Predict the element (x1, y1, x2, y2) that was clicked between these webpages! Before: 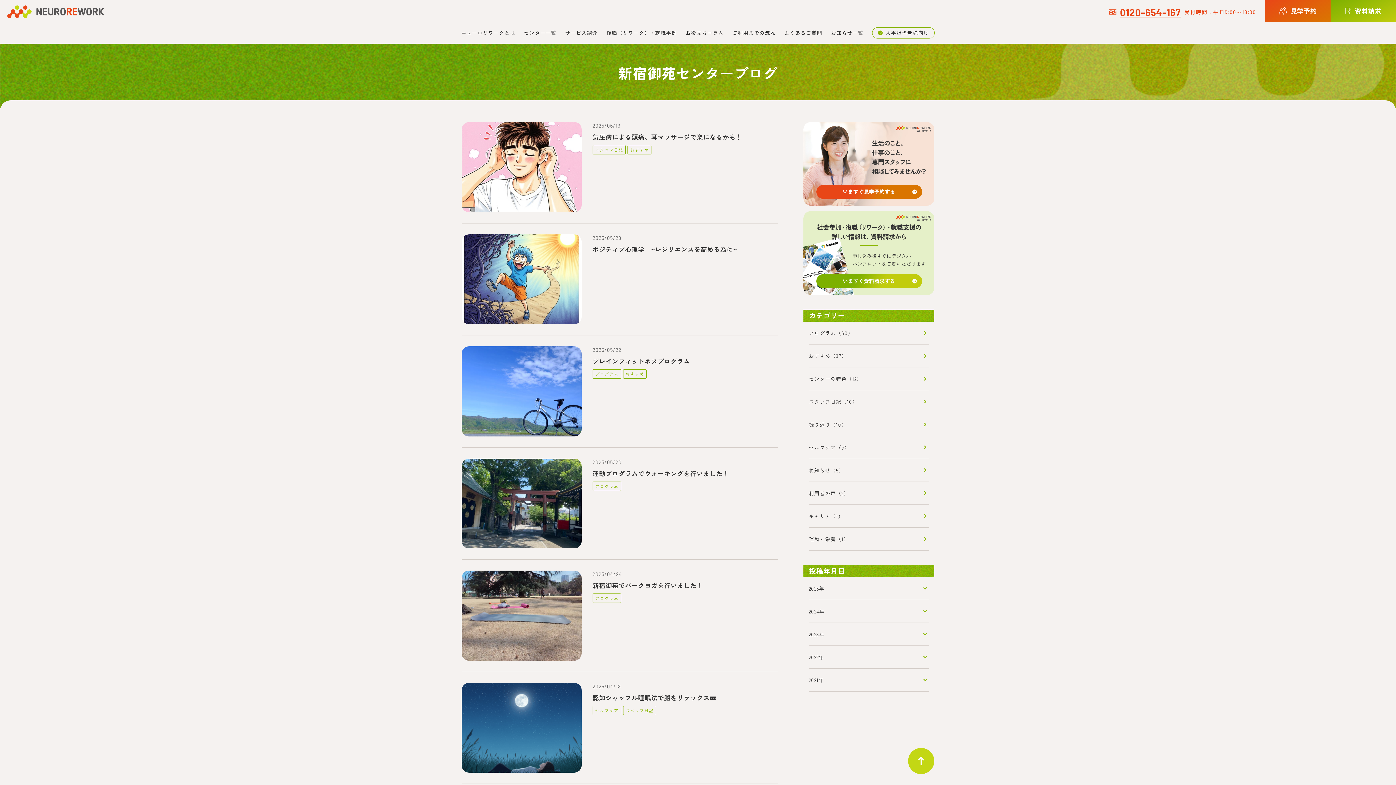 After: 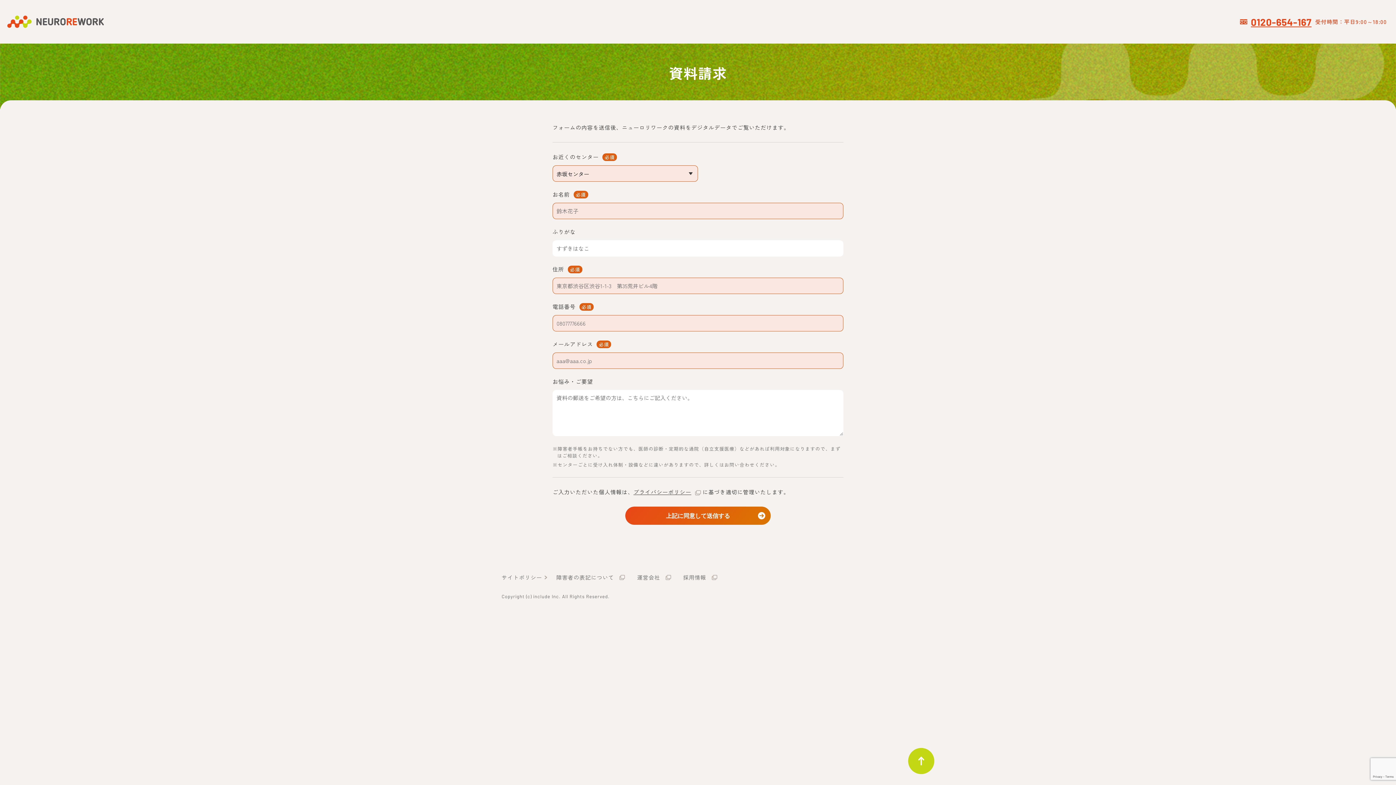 Action: bbox: (803, 211, 934, 295)